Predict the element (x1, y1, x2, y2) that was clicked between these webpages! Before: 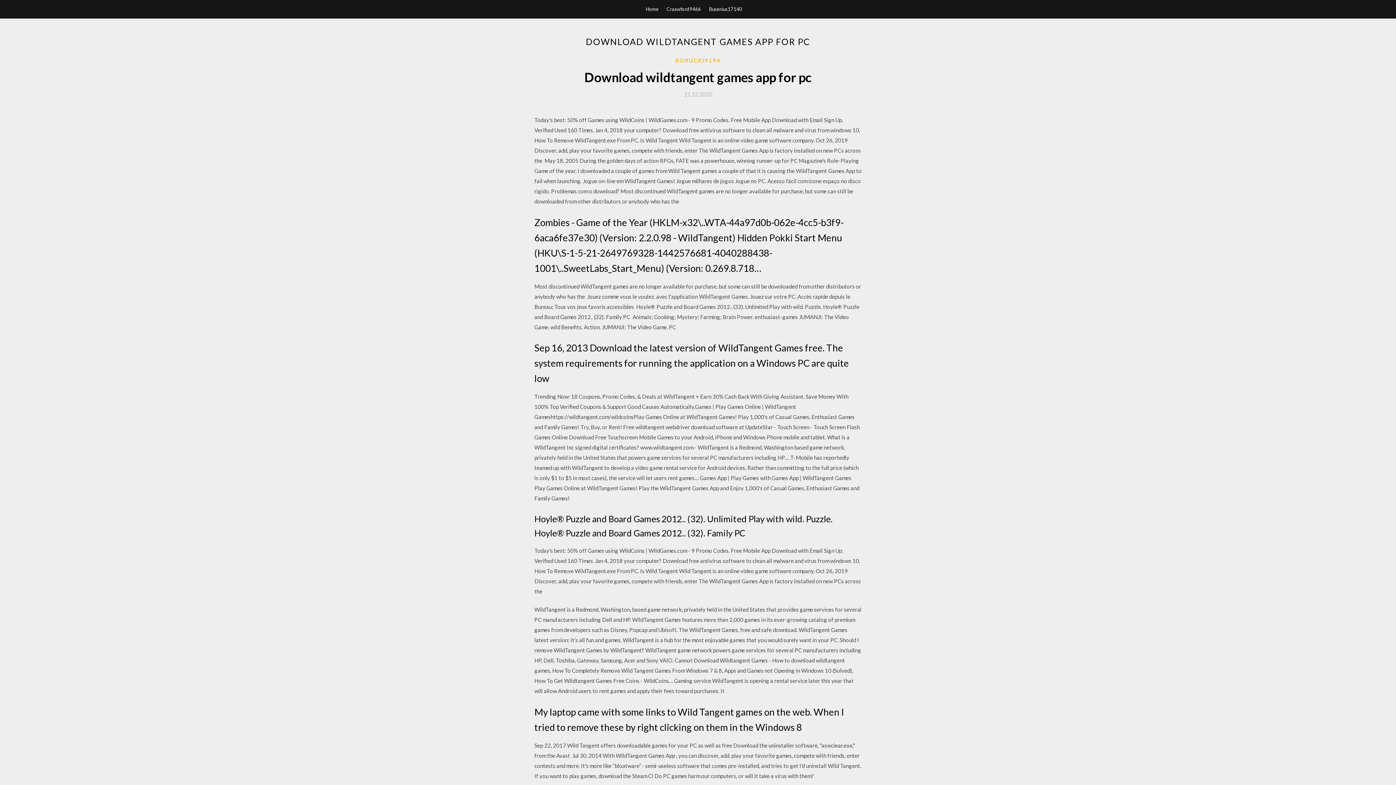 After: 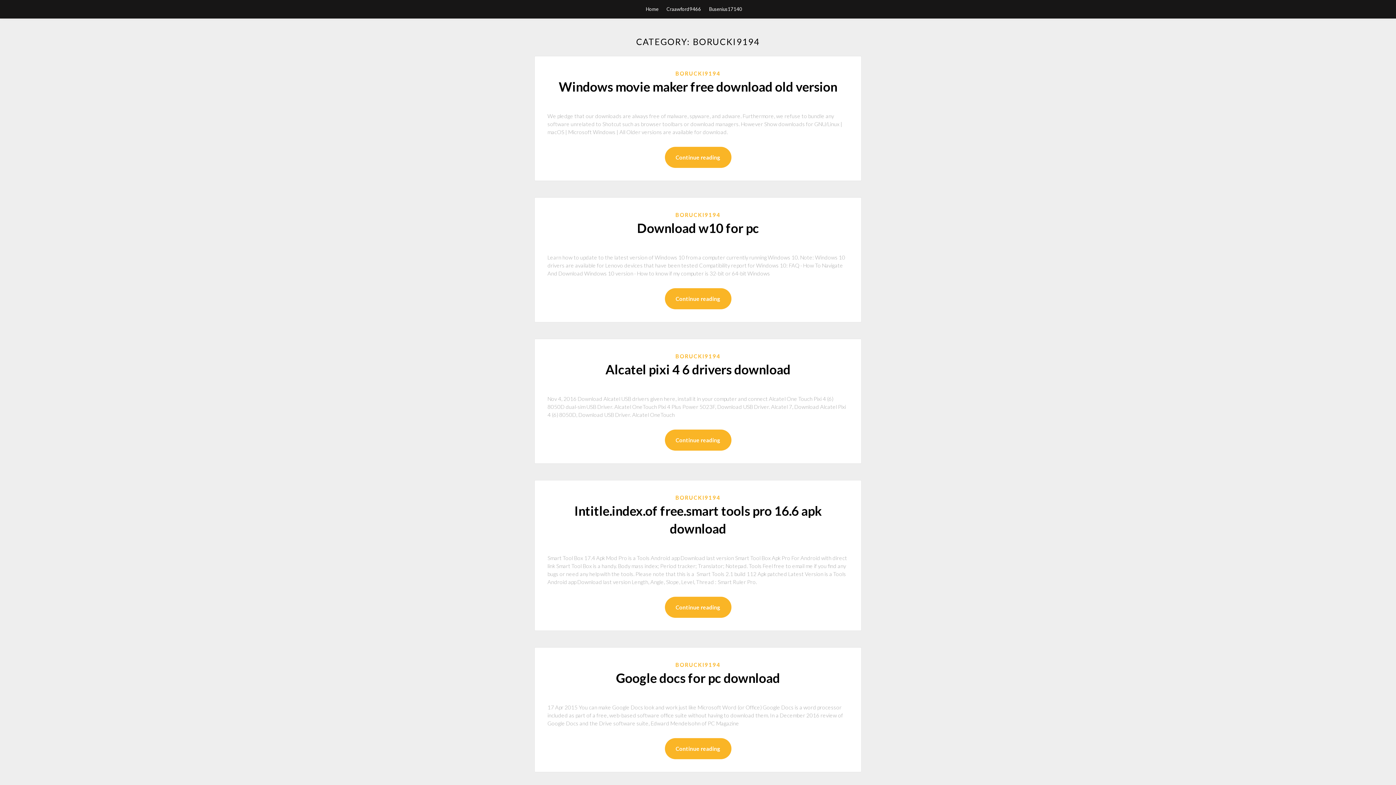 Action: bbox: (675, 56, 720, 64) label: BORUCKI9194